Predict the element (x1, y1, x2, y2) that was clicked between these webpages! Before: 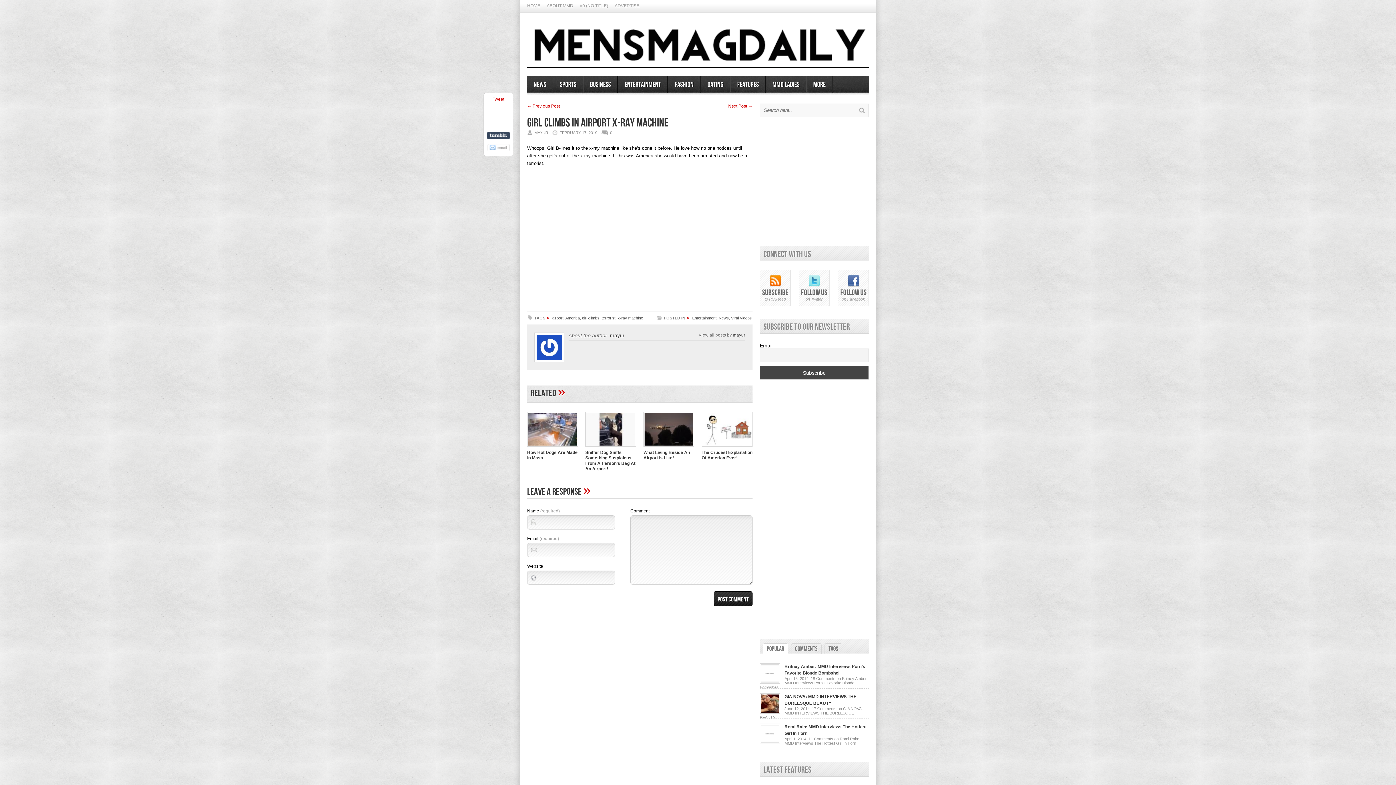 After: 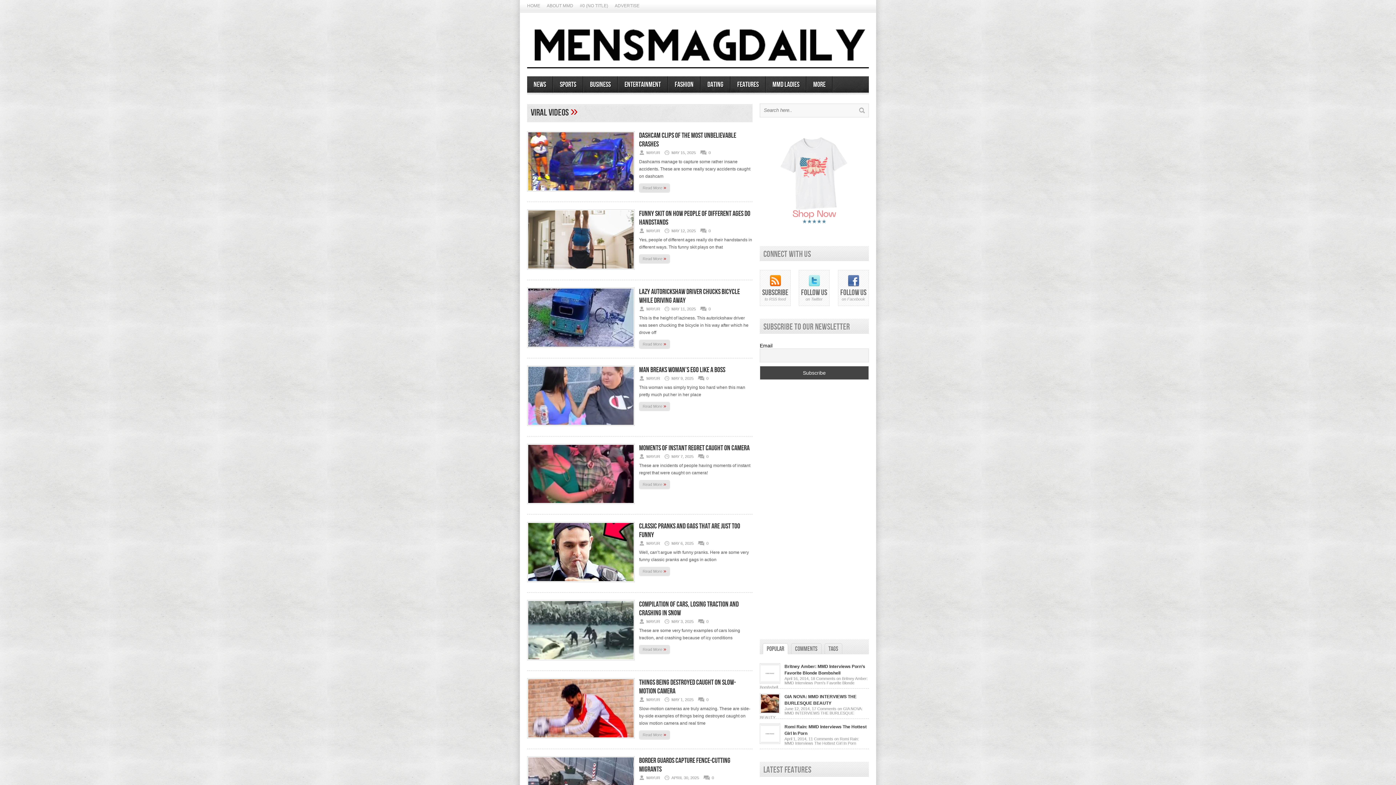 Action: bbox: (731, 316, 752, 320) label: Viral Videos